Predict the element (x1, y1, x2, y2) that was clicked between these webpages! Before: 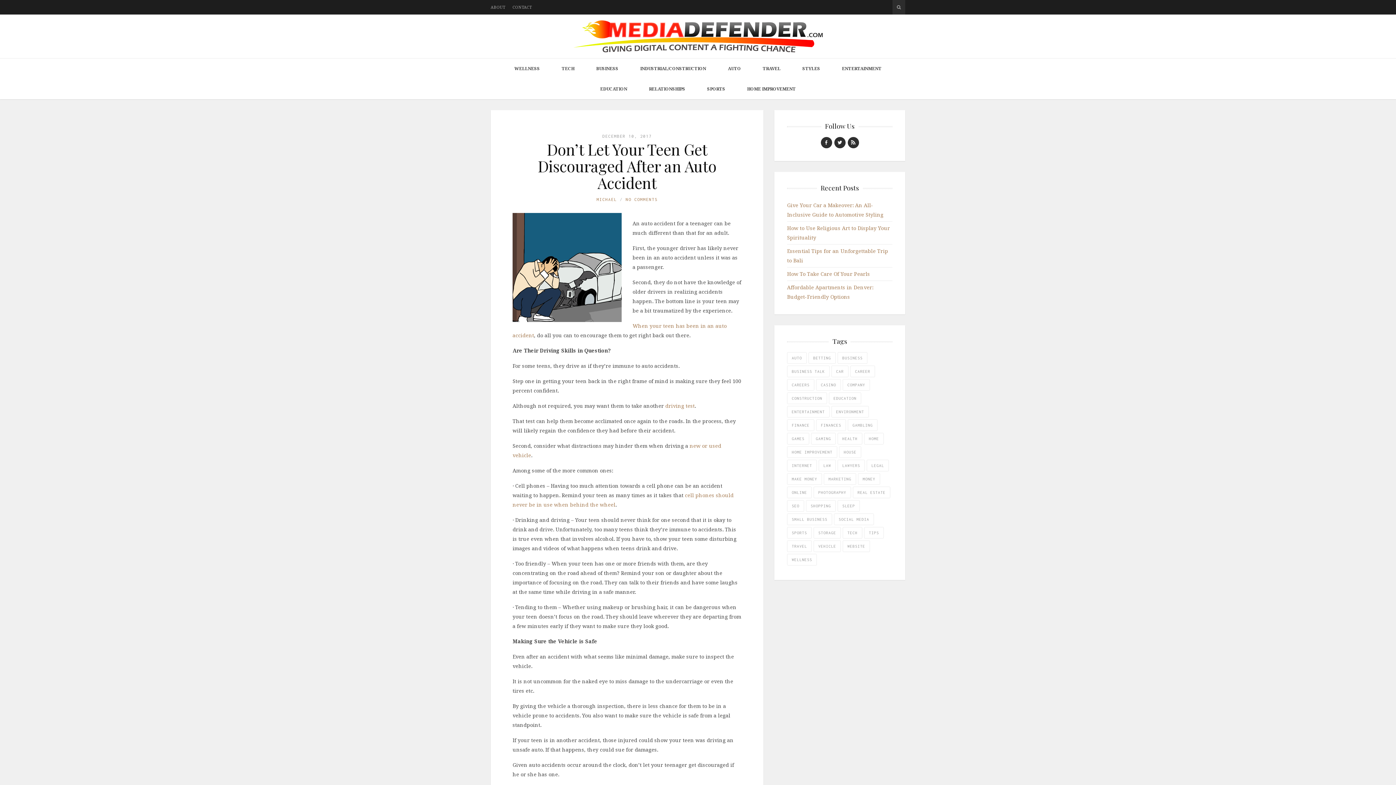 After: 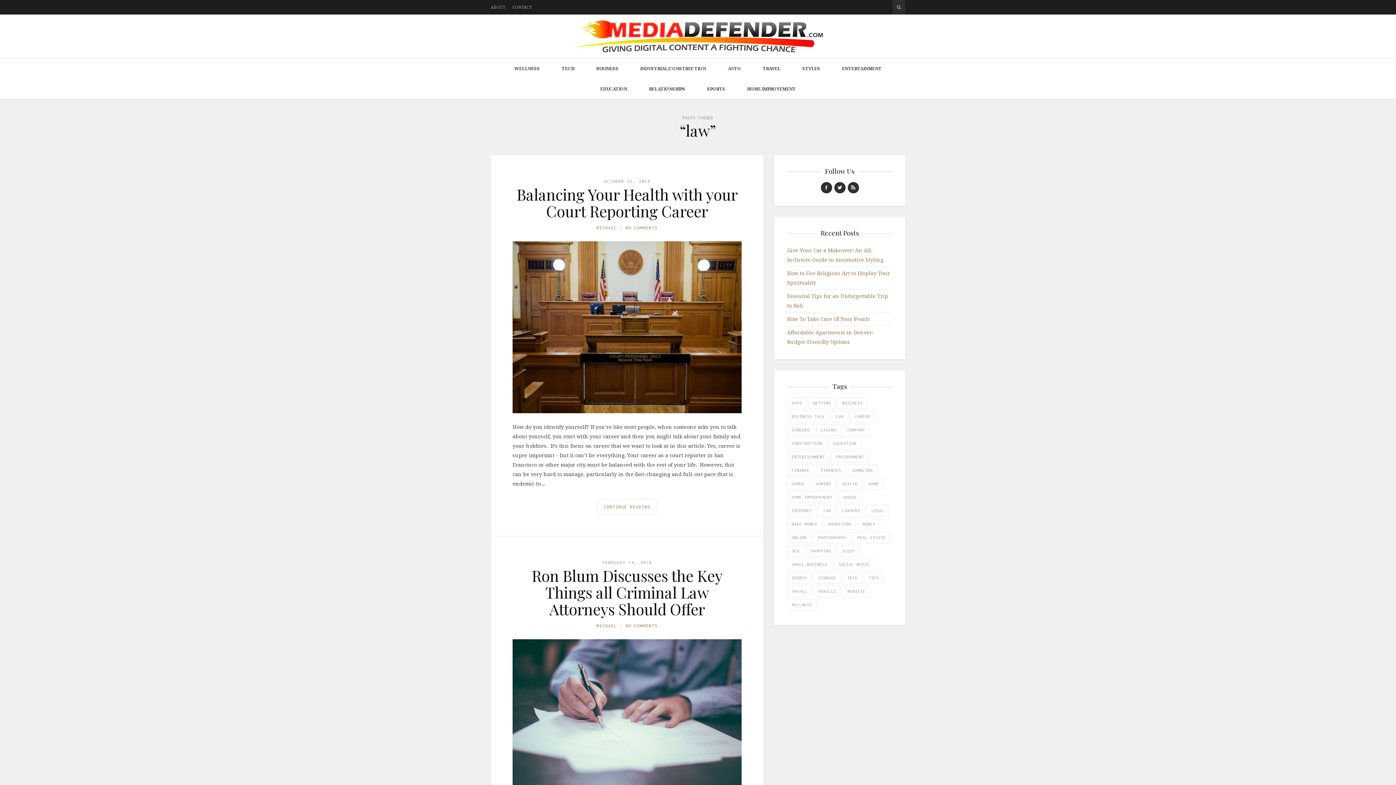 Action: bbox: (818, 460, 836, 471) label: law (5 items)